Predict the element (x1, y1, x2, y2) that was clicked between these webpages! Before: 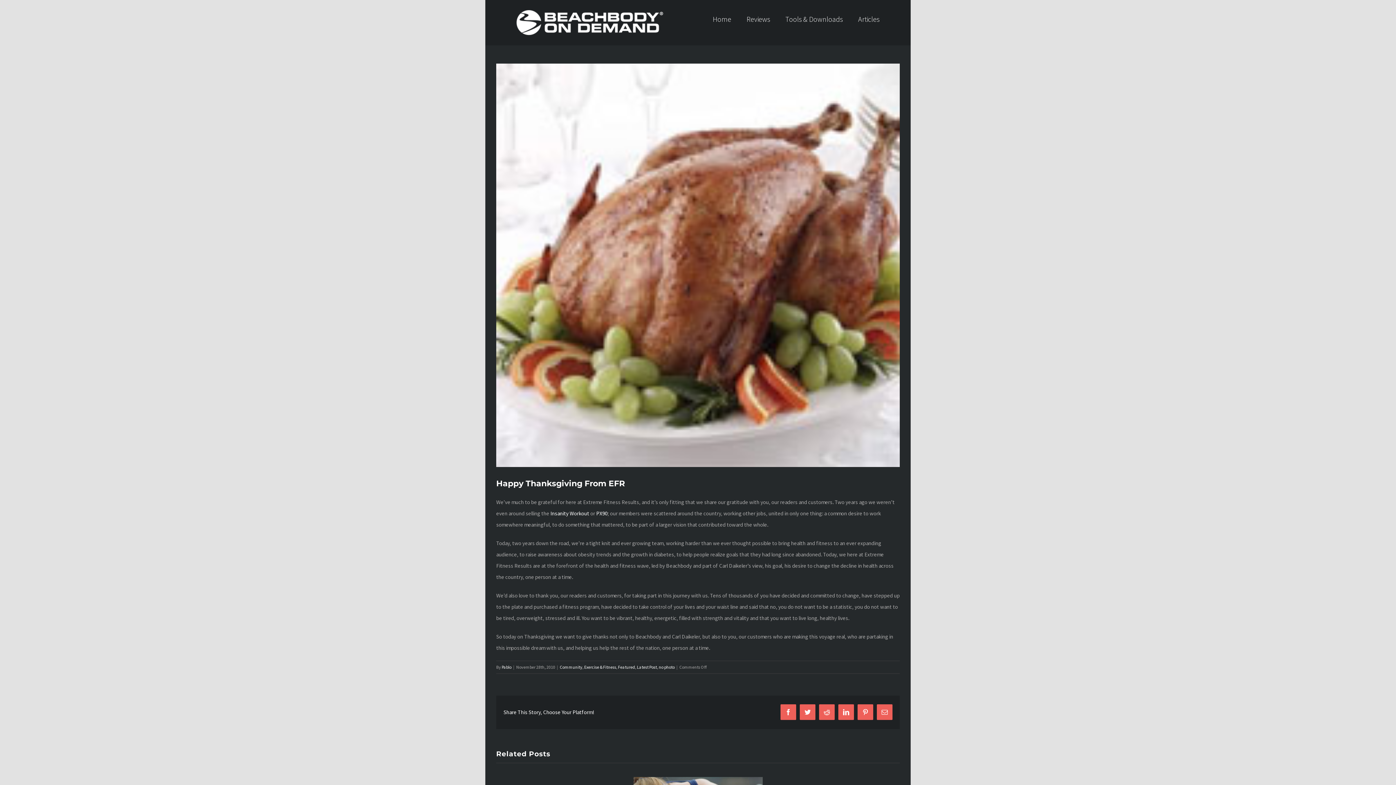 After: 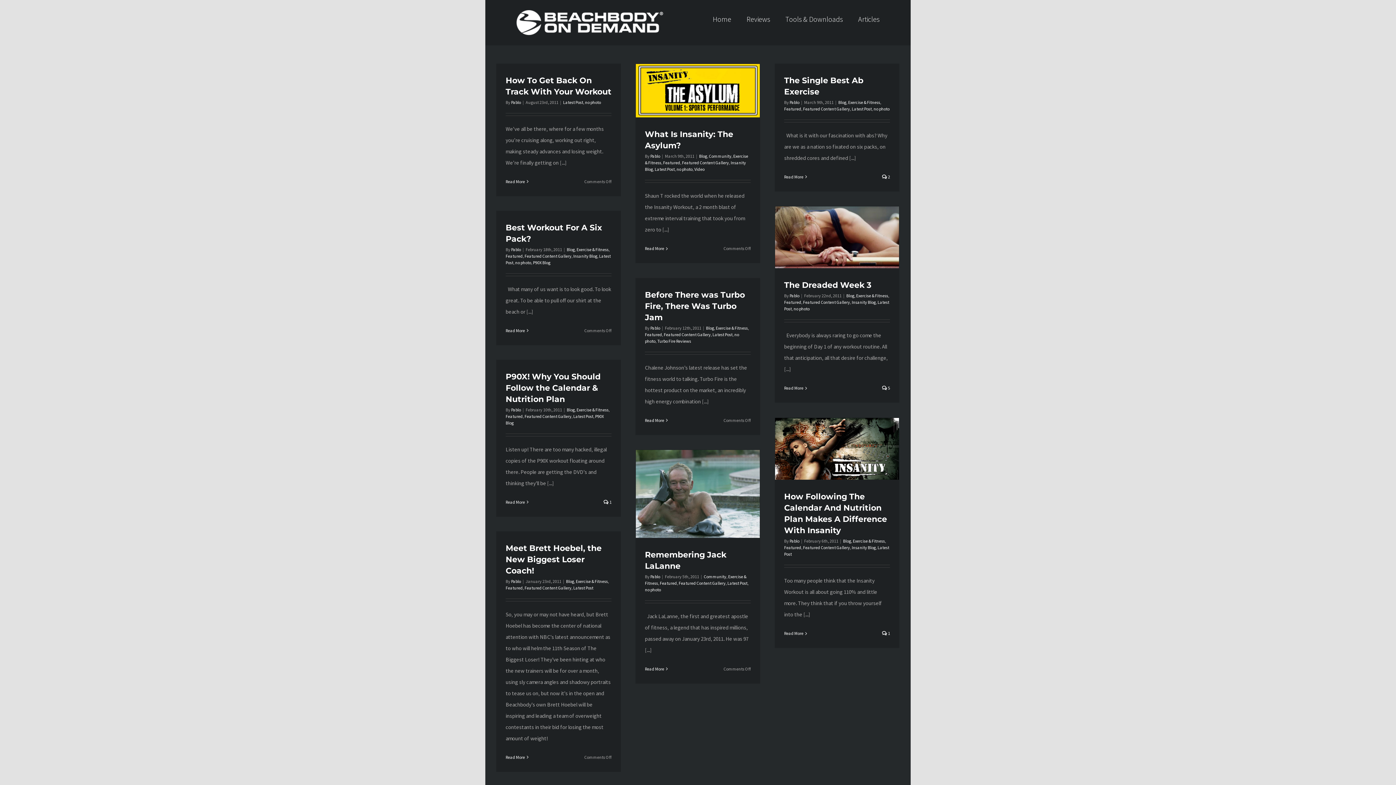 Action: label: Latest Post bbox: (637, 664, 657, 670)